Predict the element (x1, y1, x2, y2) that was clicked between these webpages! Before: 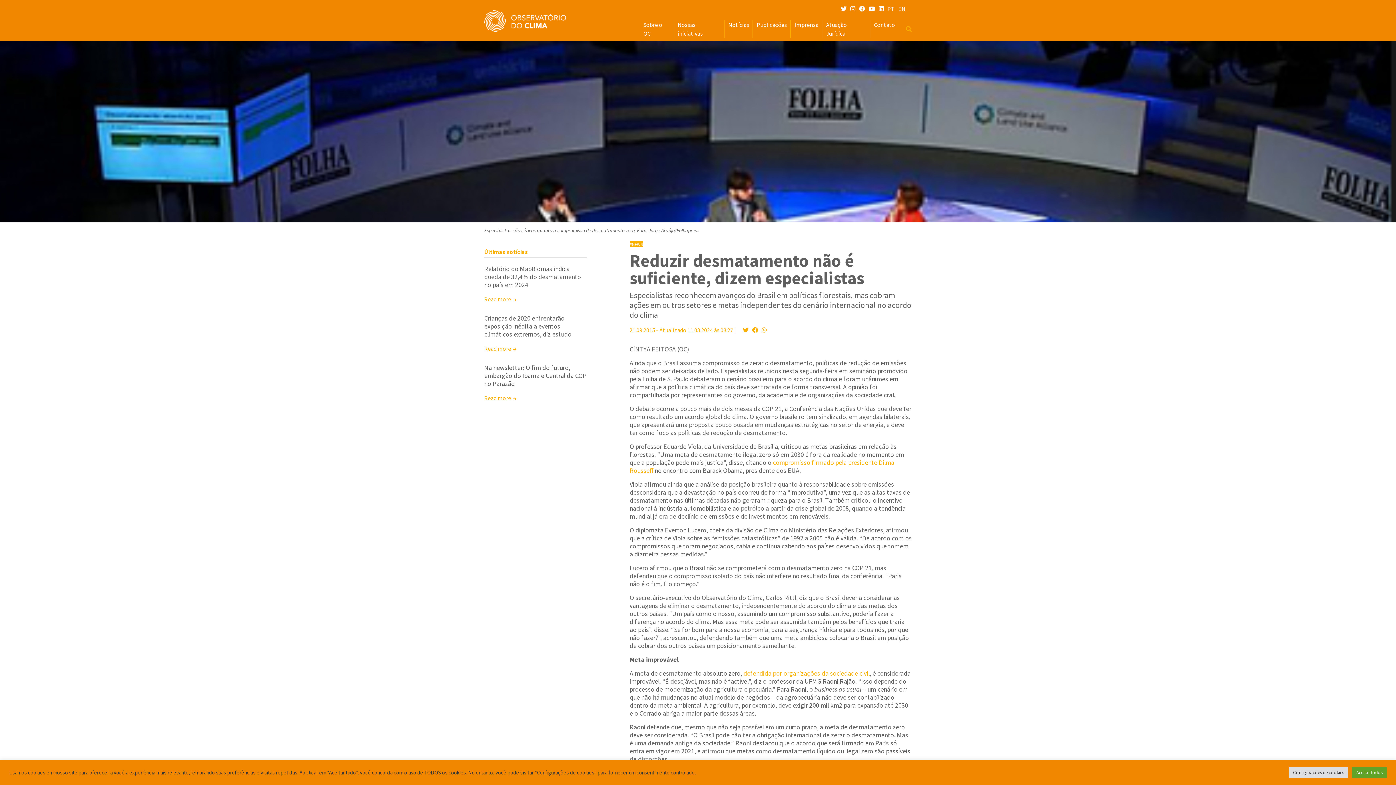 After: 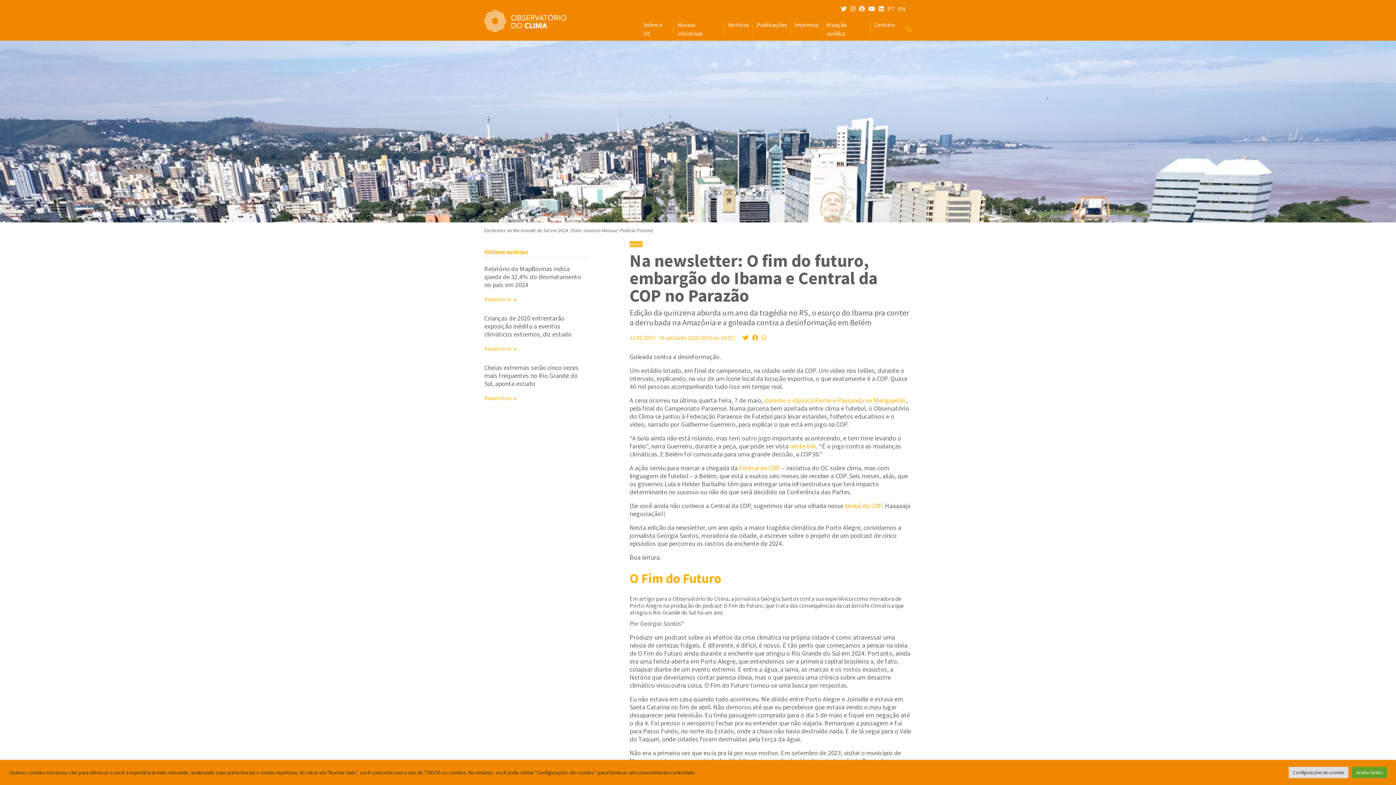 Action: bbox: (484, 394, 516, 401) label: Read more 